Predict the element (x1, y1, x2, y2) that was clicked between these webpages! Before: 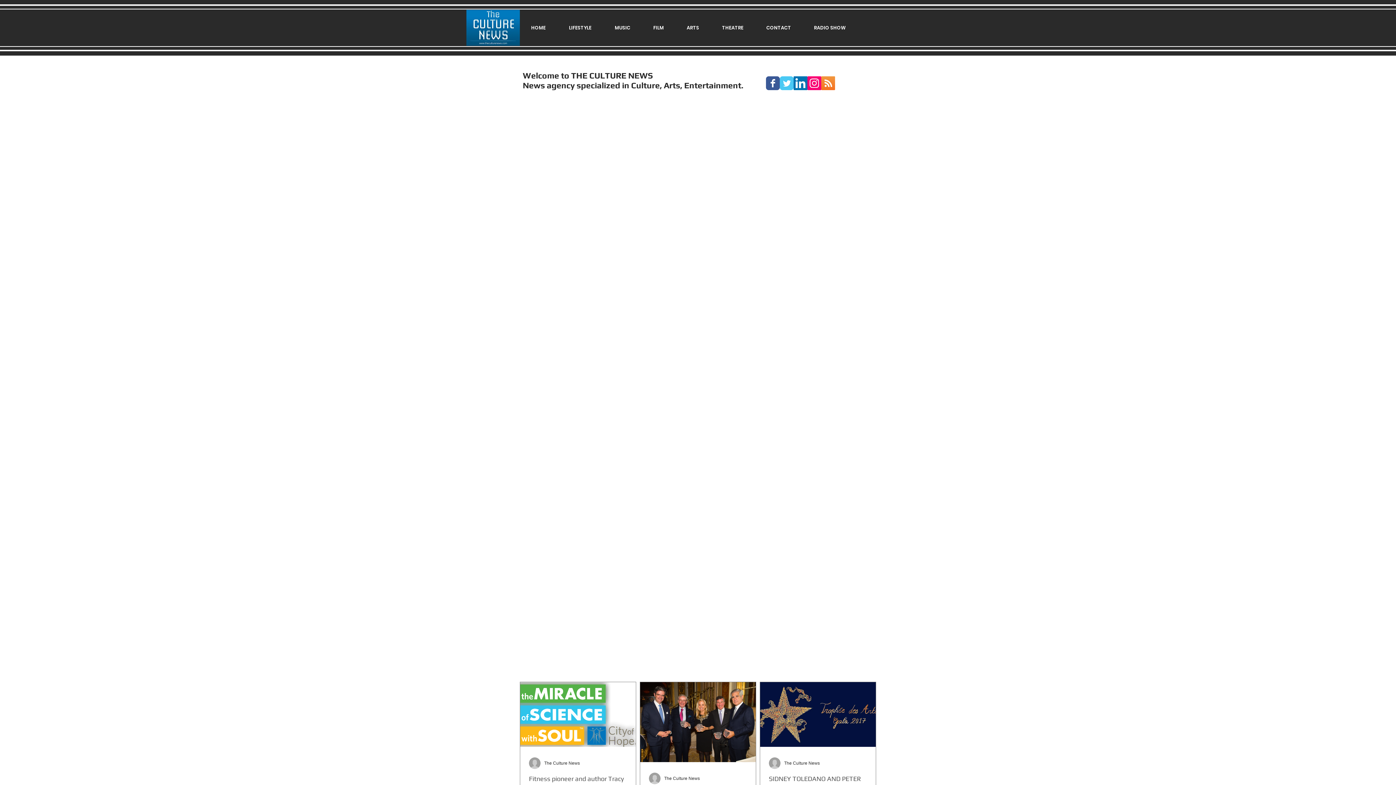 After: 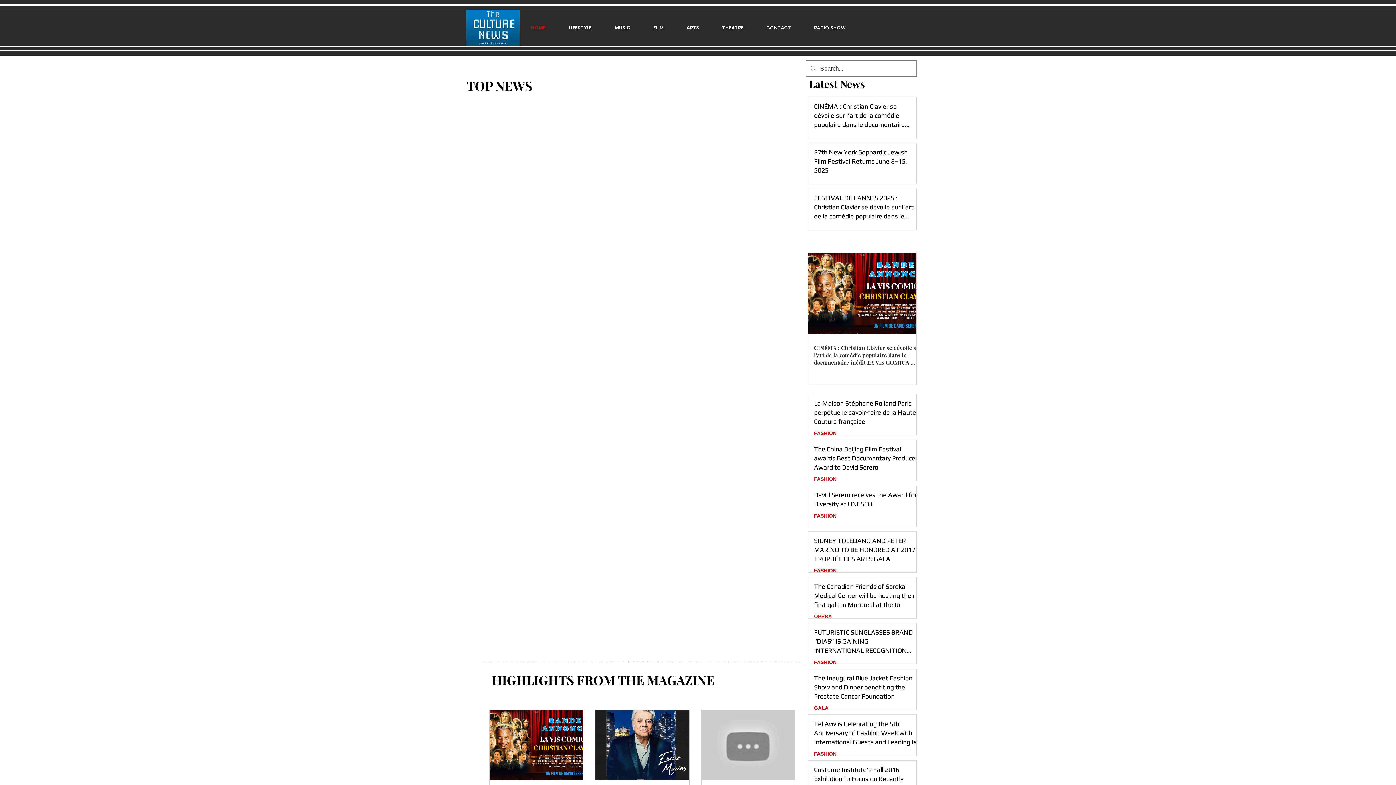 Action: bbox: (527, 19, 565, 36) label: HOME